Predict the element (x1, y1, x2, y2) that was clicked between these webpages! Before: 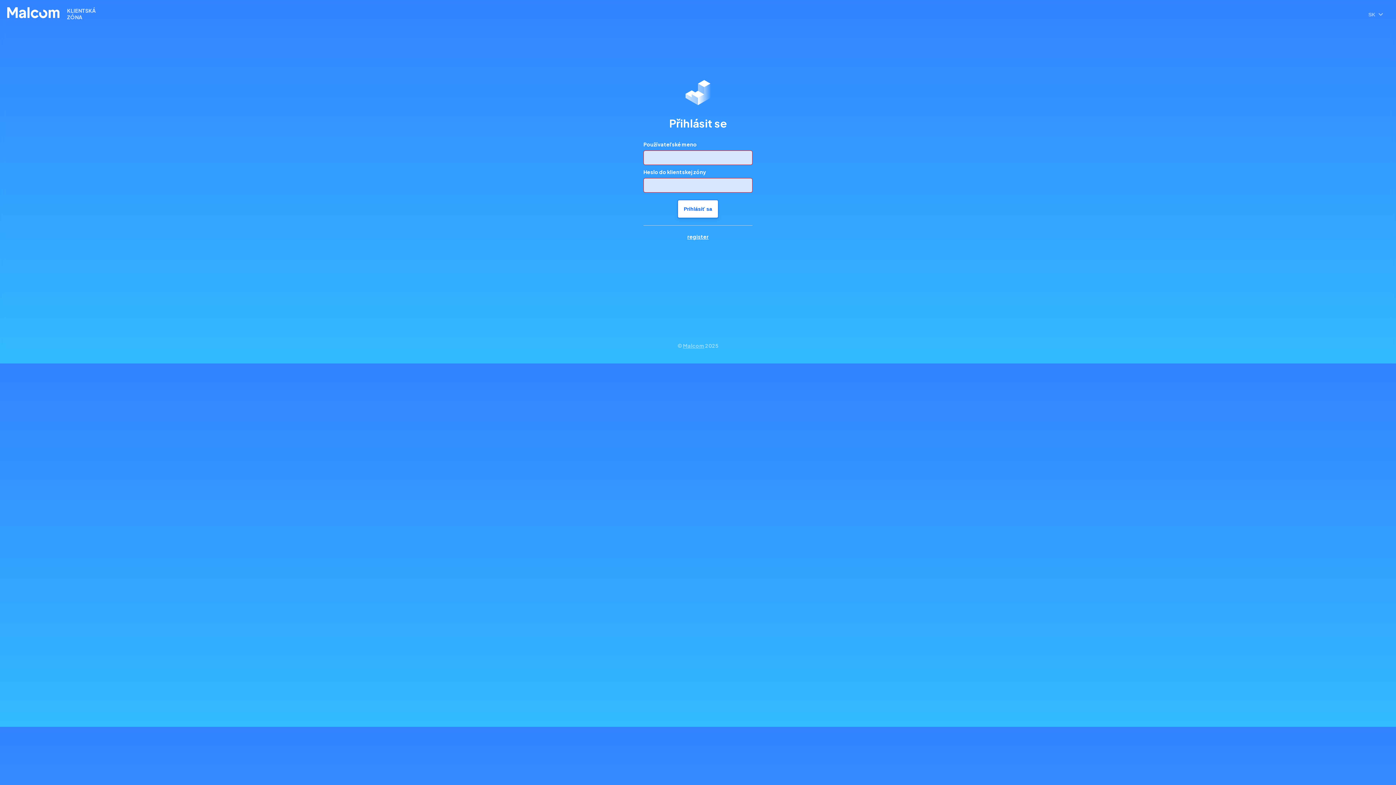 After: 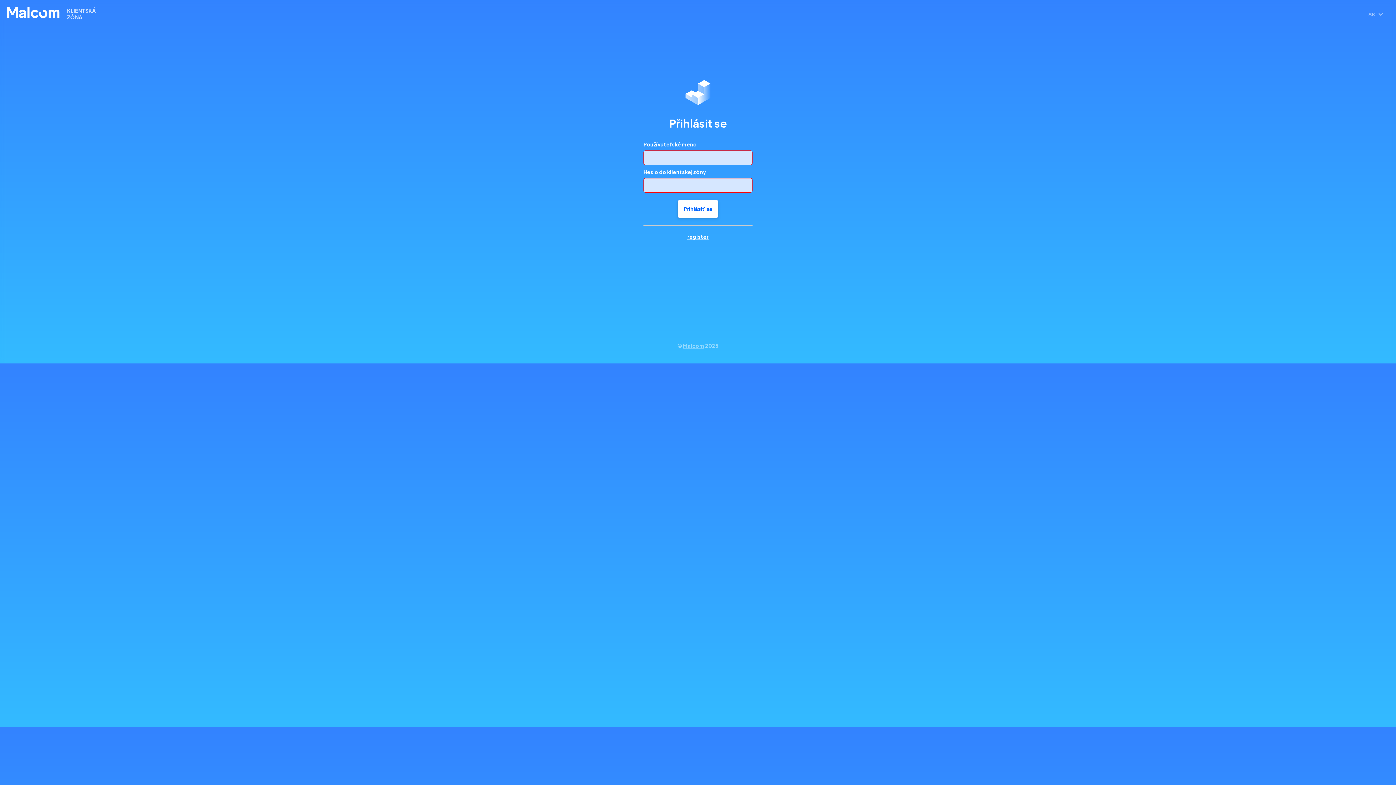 Action: label: KLIENTSKÁ ZÓNA bbox: (7, 7, 111, 20)